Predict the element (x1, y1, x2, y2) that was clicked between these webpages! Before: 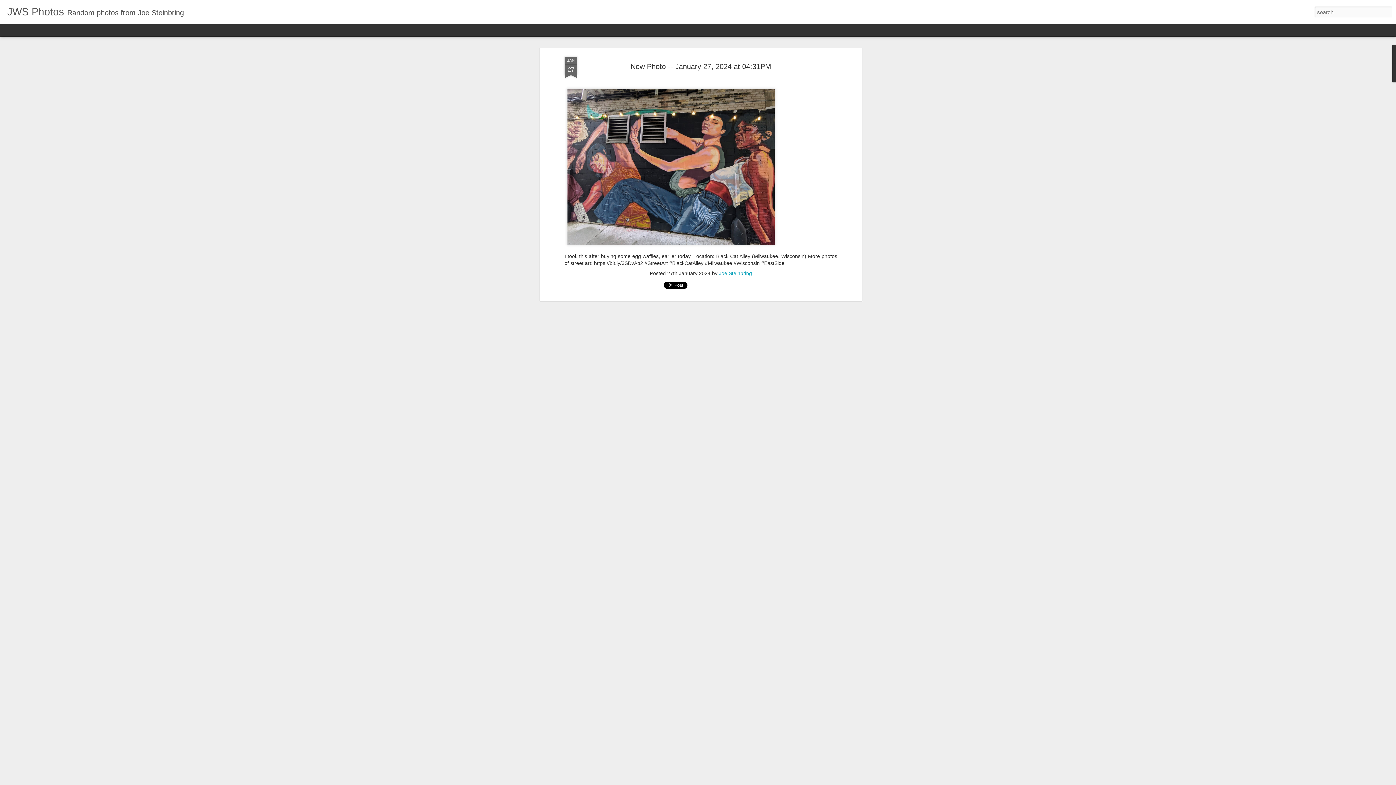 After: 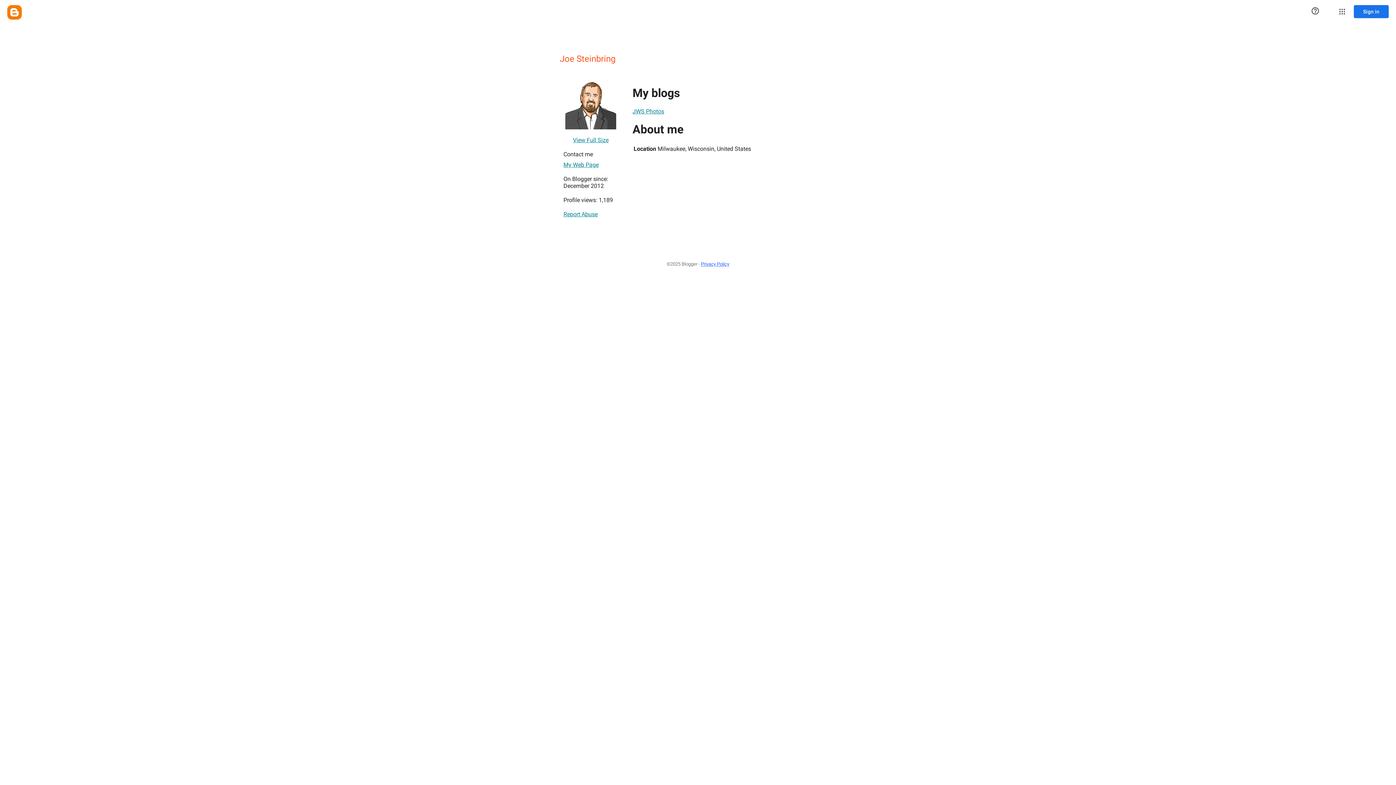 Action: label: Joe Steinbring bbox: (719, 270, 752, 276)